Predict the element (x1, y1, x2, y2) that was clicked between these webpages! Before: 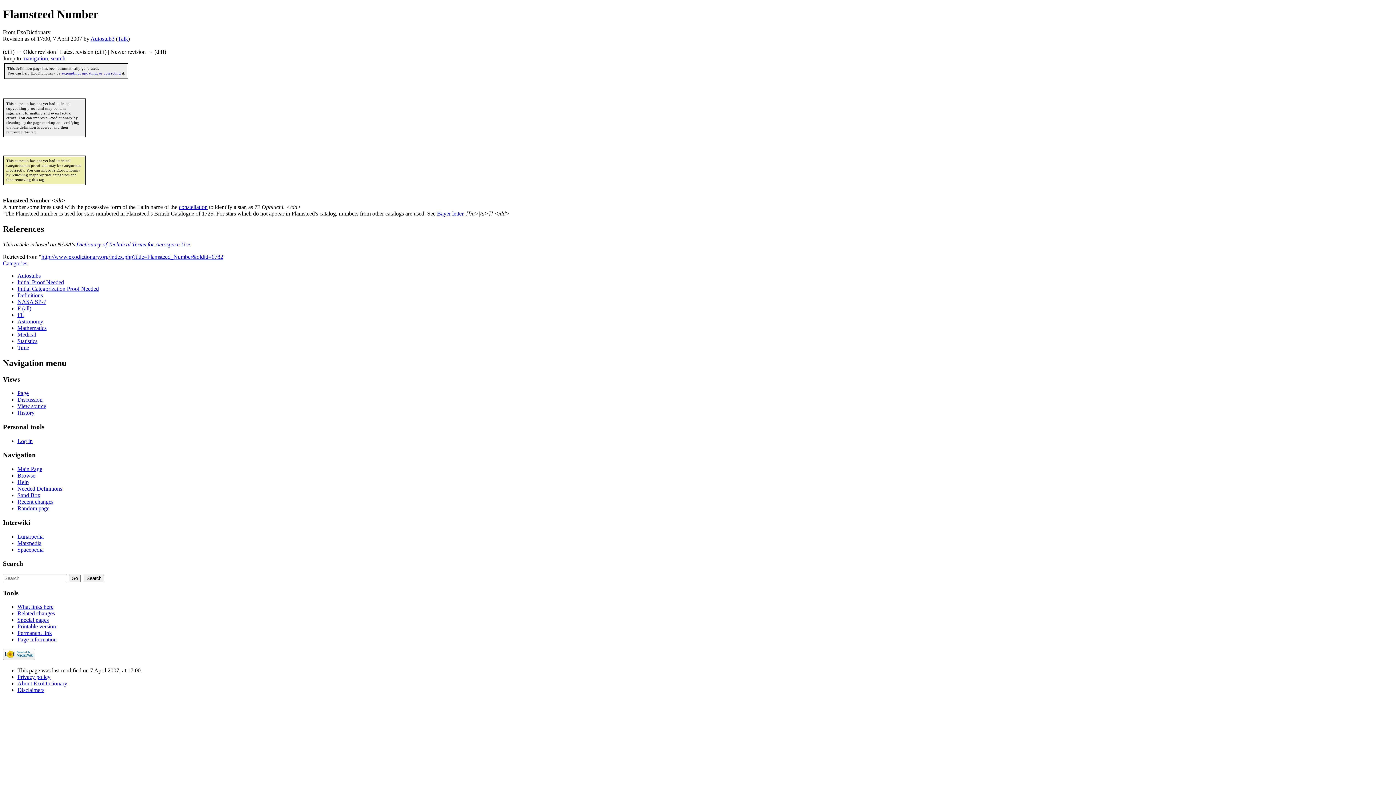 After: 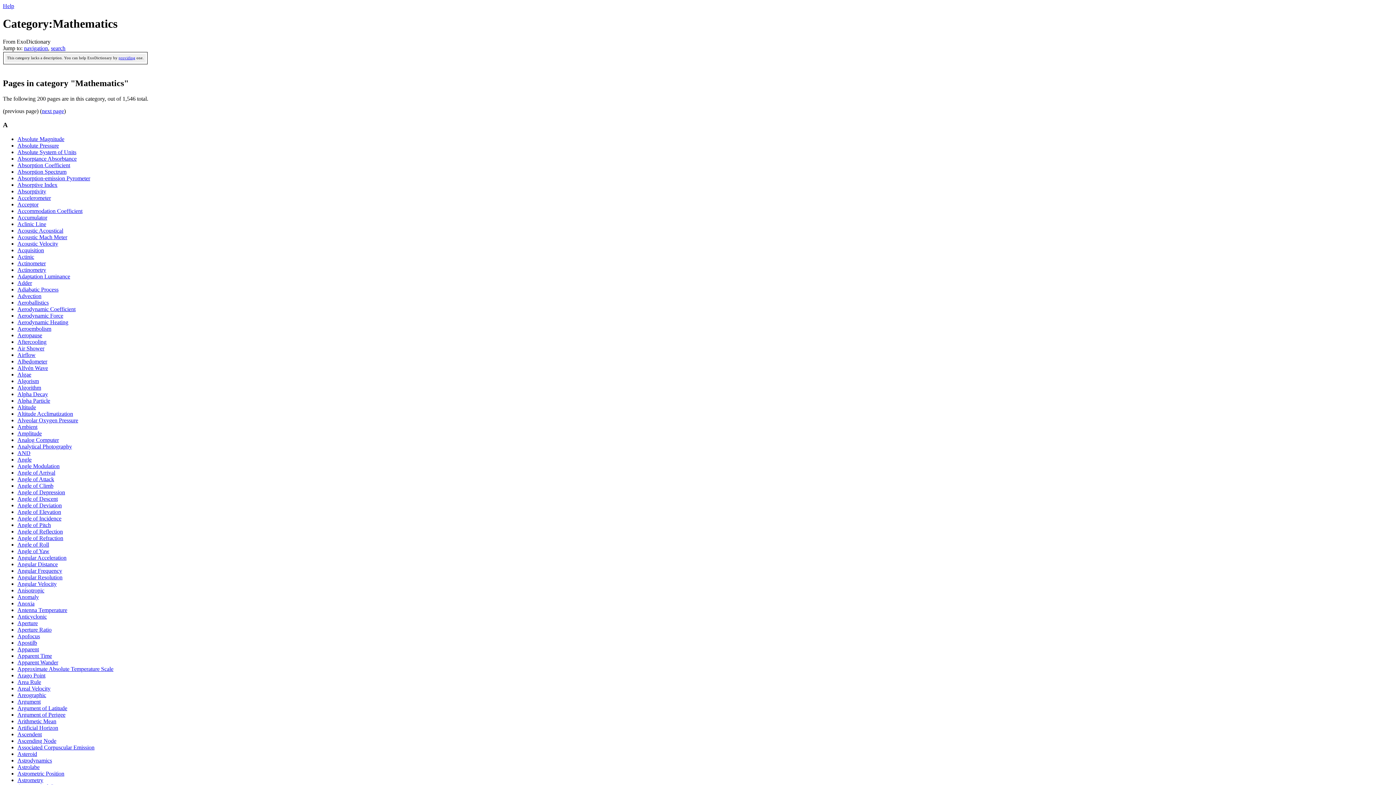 Action: bbox: (17, 324, 46, 331) label: Mathematics